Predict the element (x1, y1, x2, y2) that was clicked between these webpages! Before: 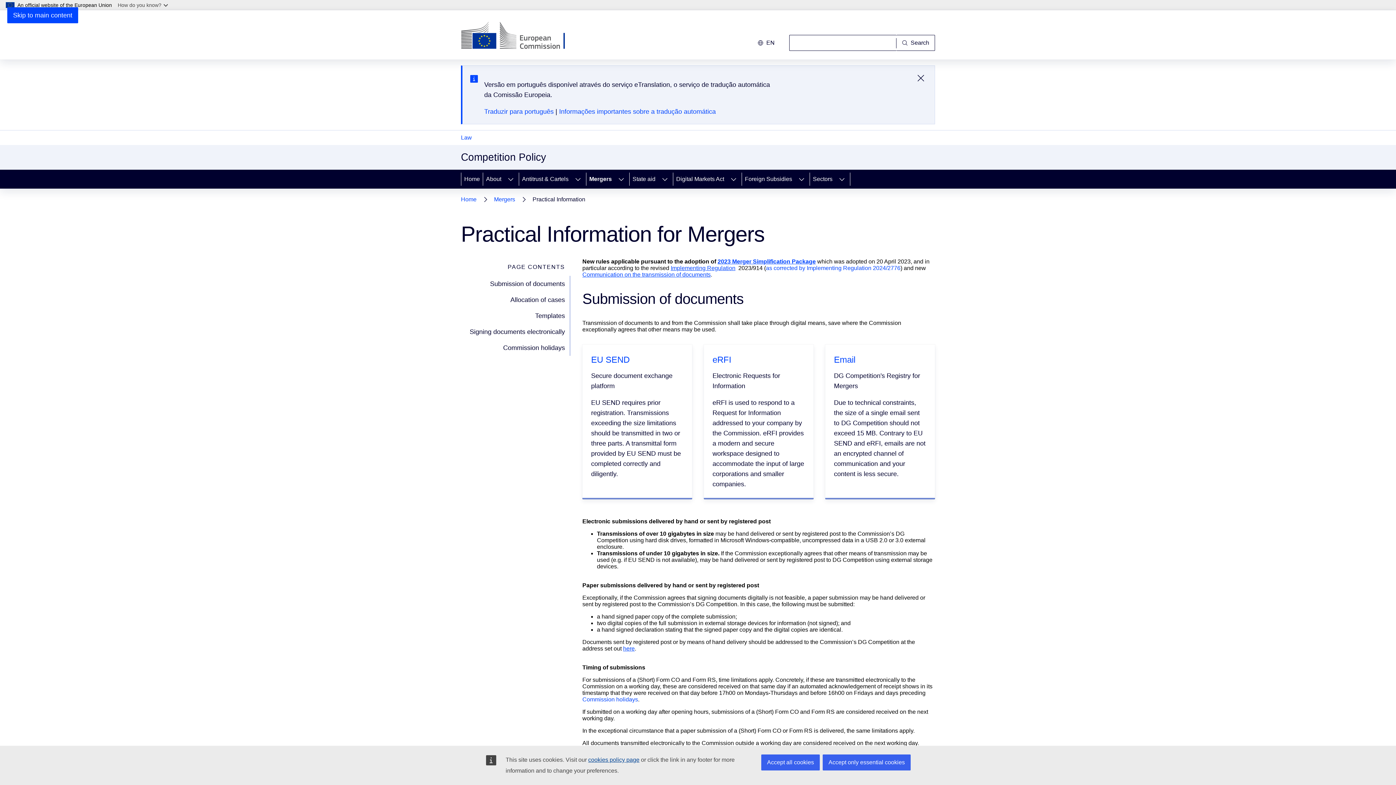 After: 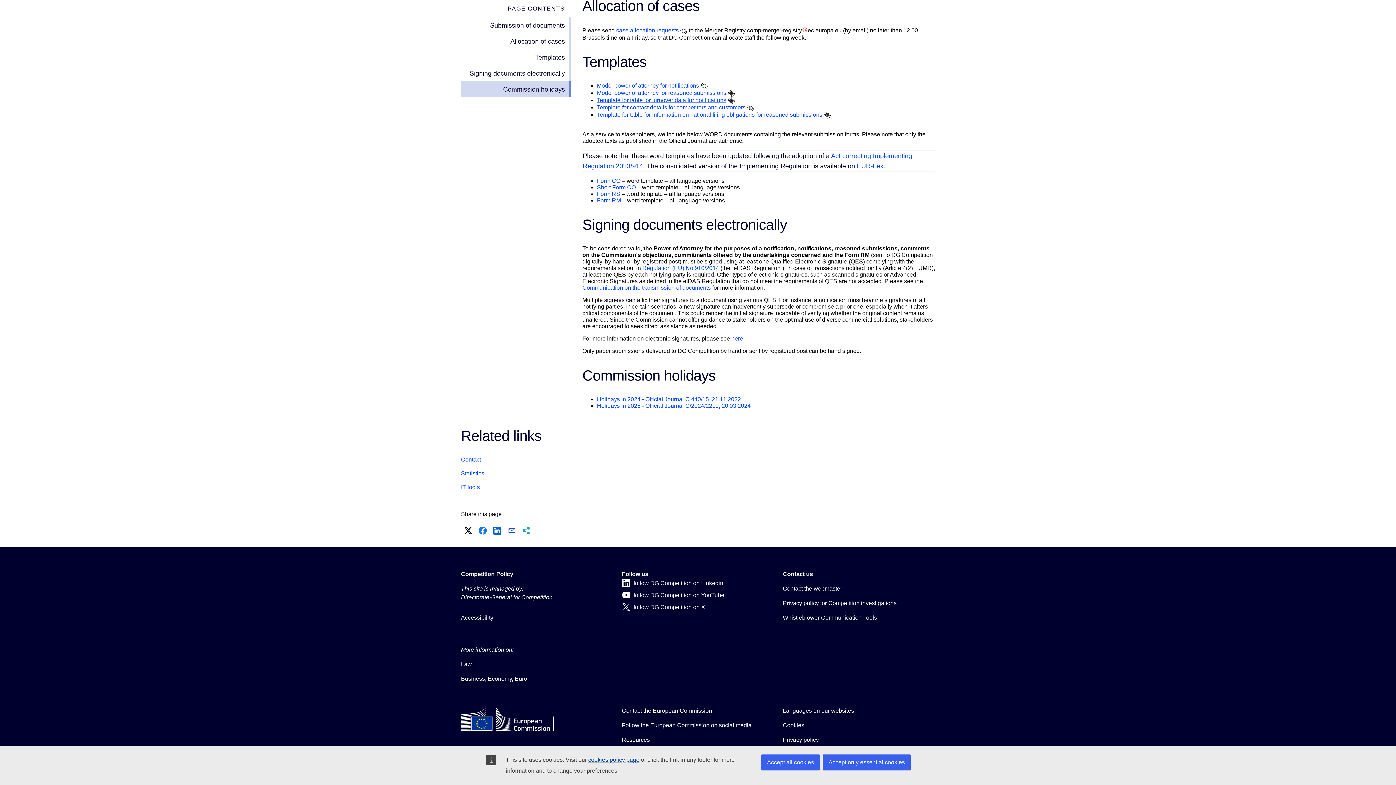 Action: bbox: (461, 340, 570, 356) label: Commission holidays